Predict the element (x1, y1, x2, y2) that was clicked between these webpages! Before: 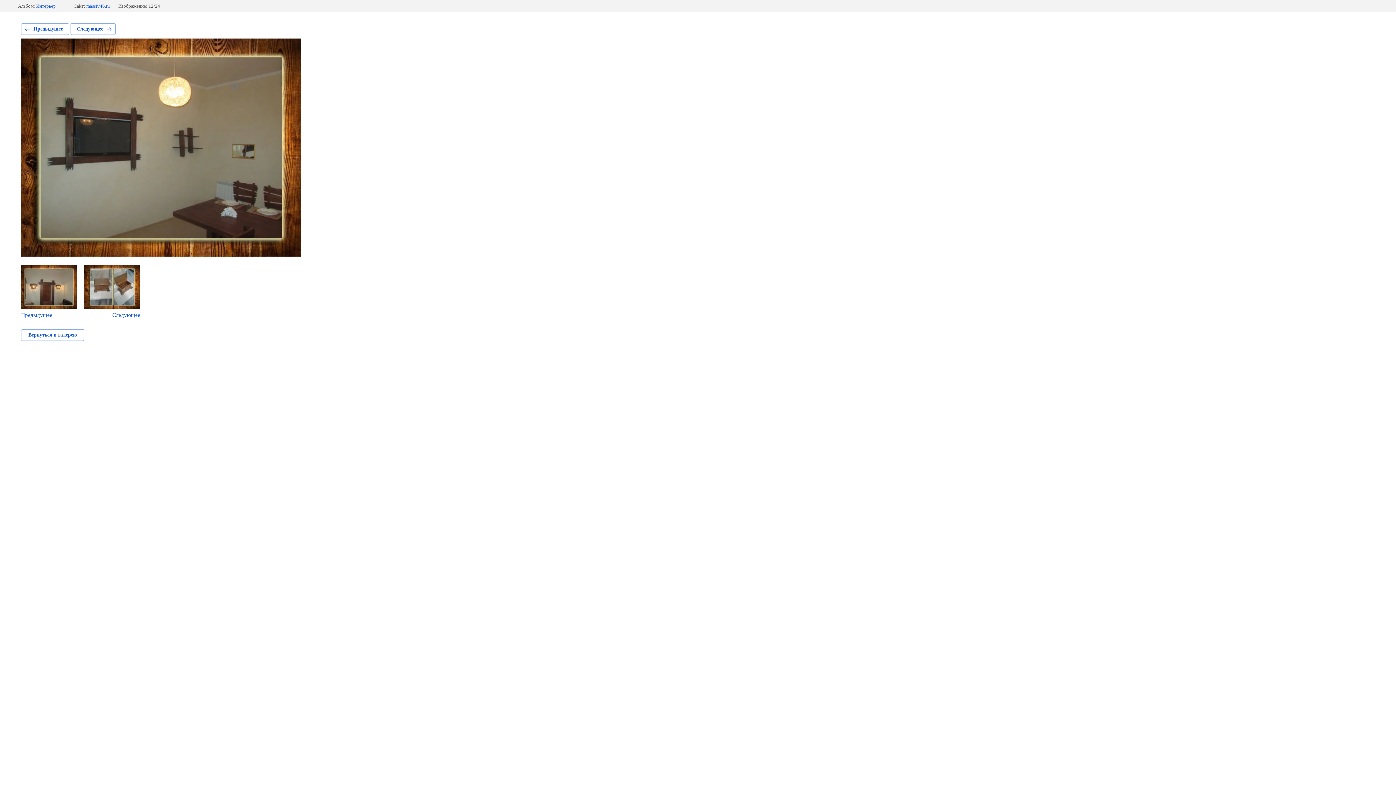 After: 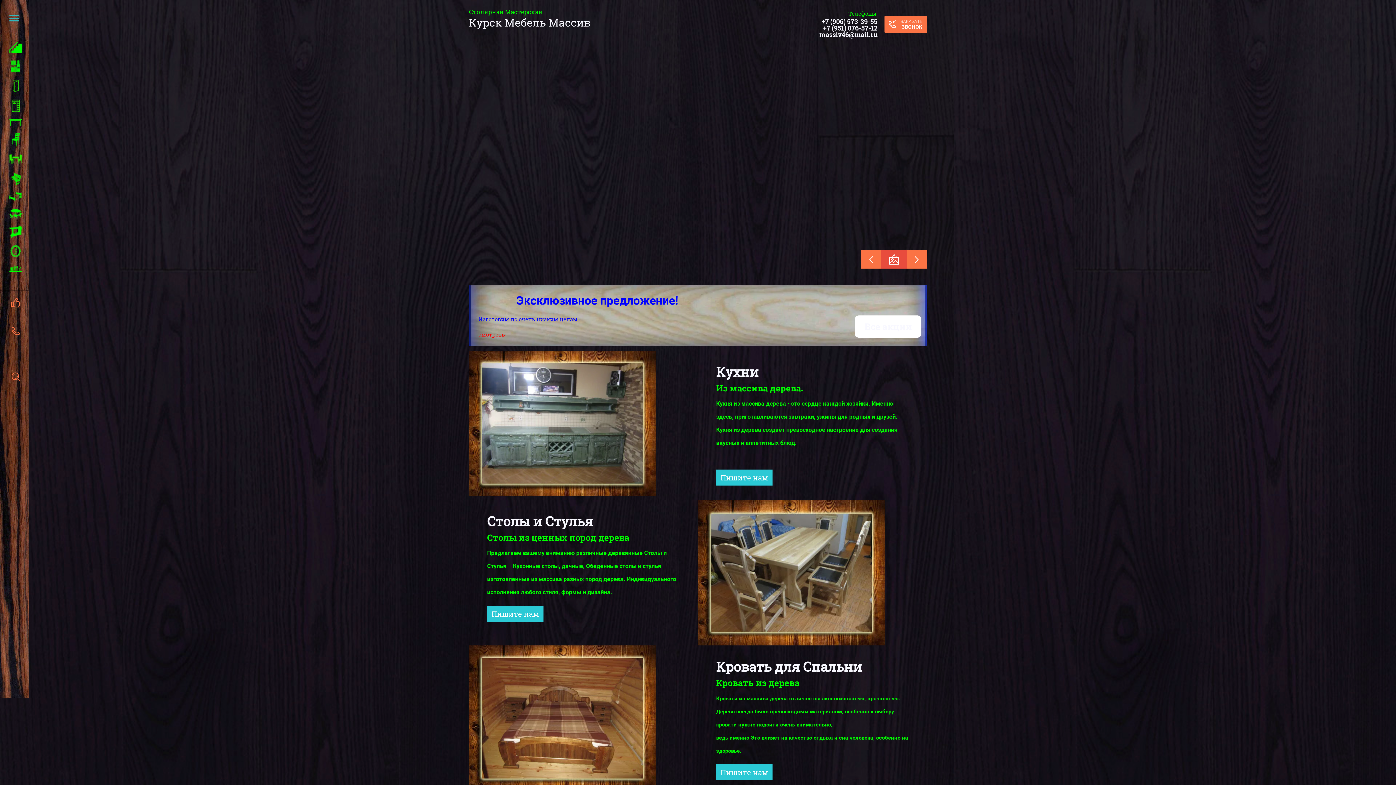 Action: bbox: (86, 3, 110, 8) label: massiv46.ru